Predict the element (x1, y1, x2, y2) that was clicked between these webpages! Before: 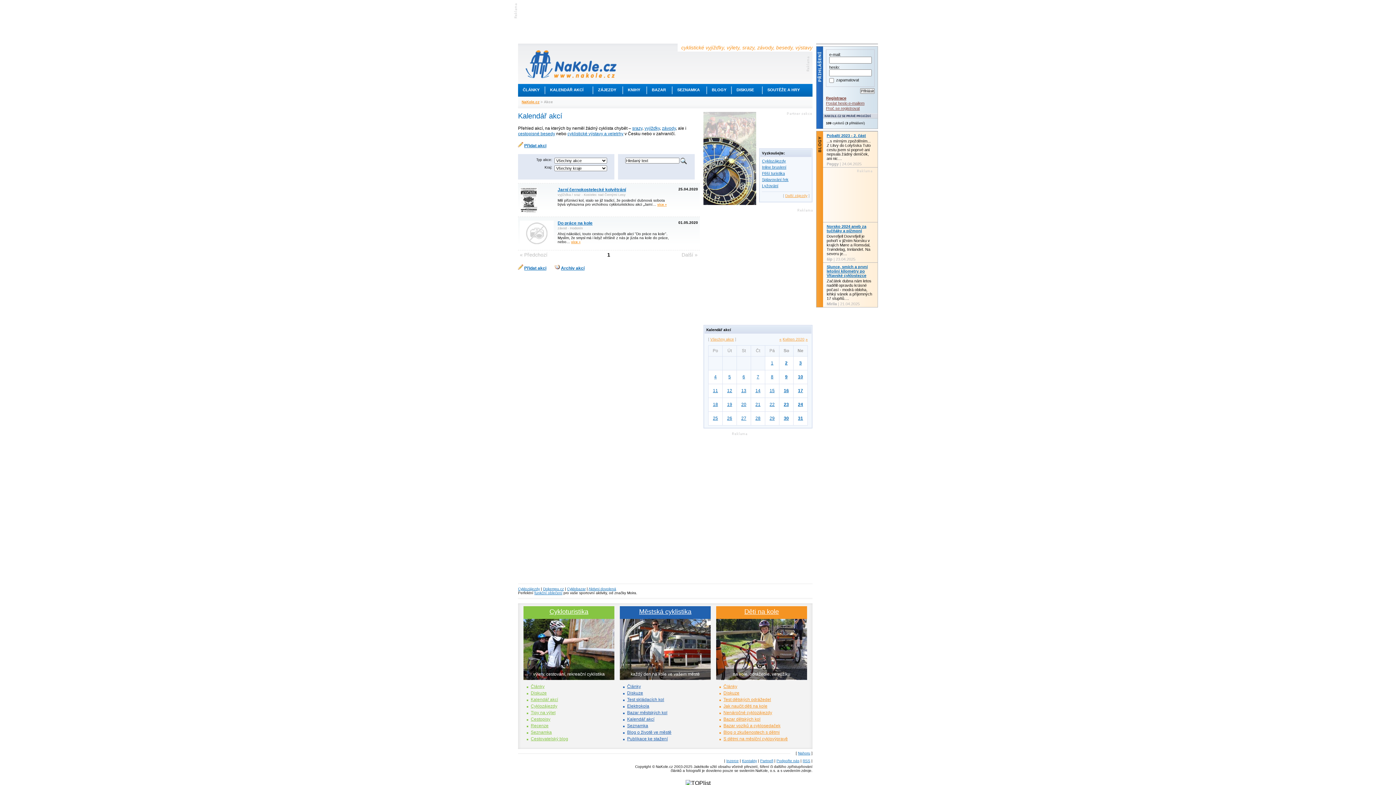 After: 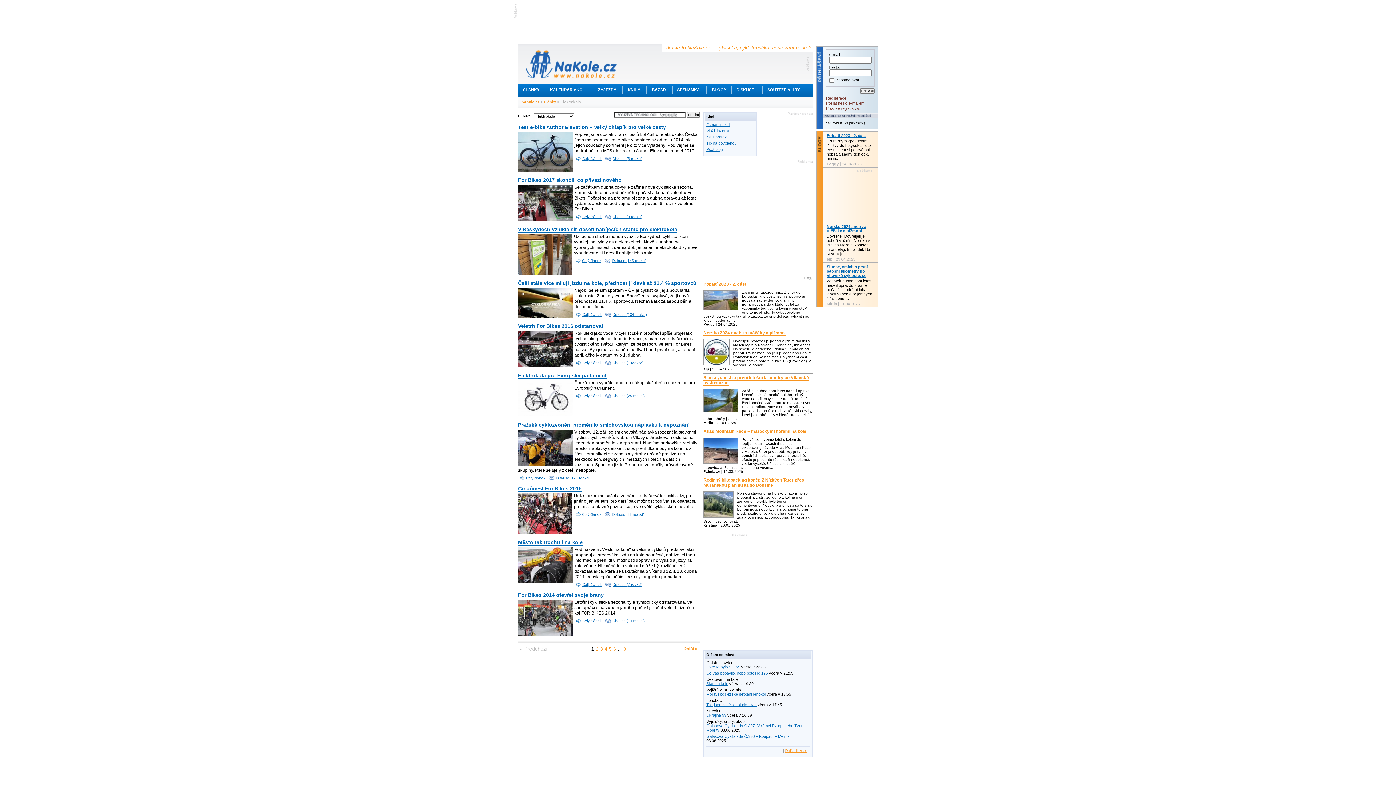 Action: label: Elektrokola bbox: (627, 704, 649, 709)